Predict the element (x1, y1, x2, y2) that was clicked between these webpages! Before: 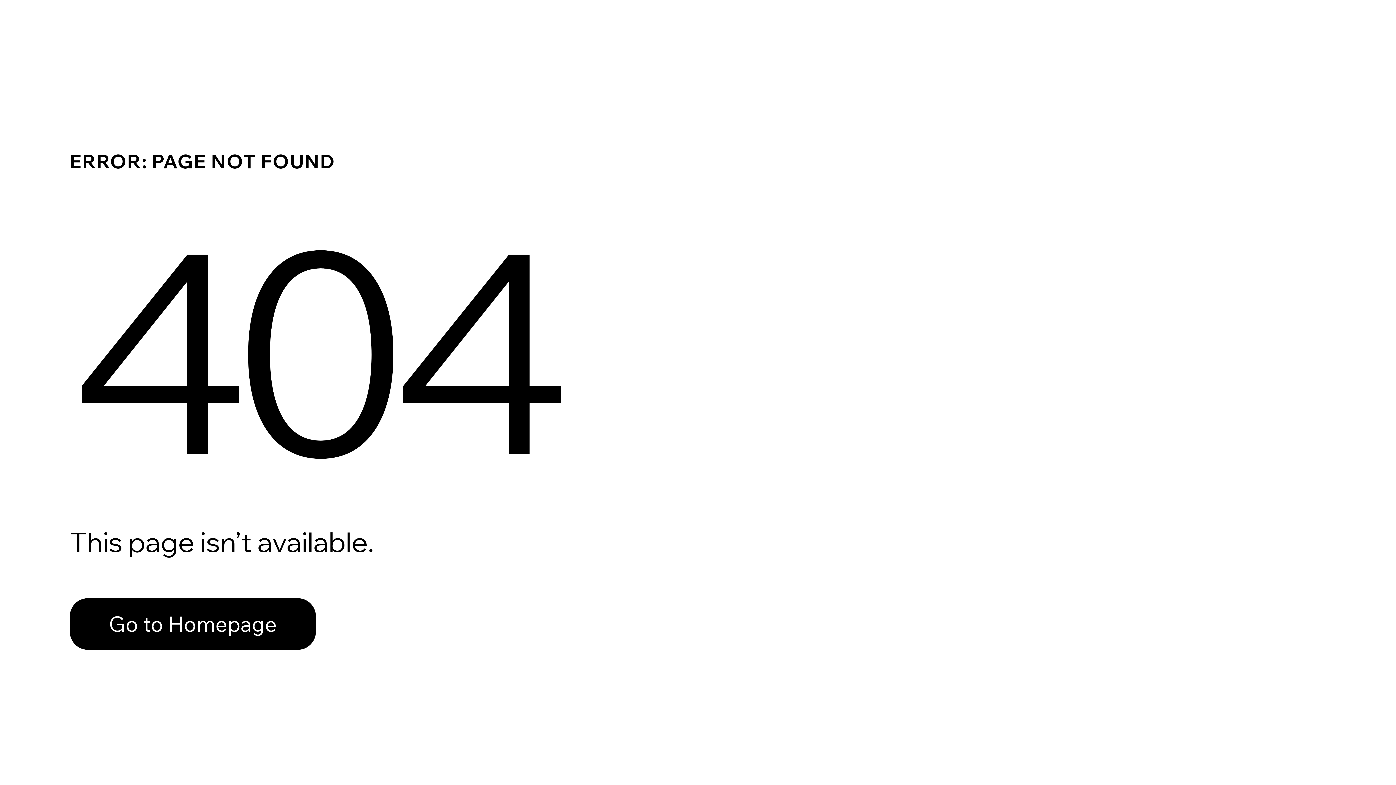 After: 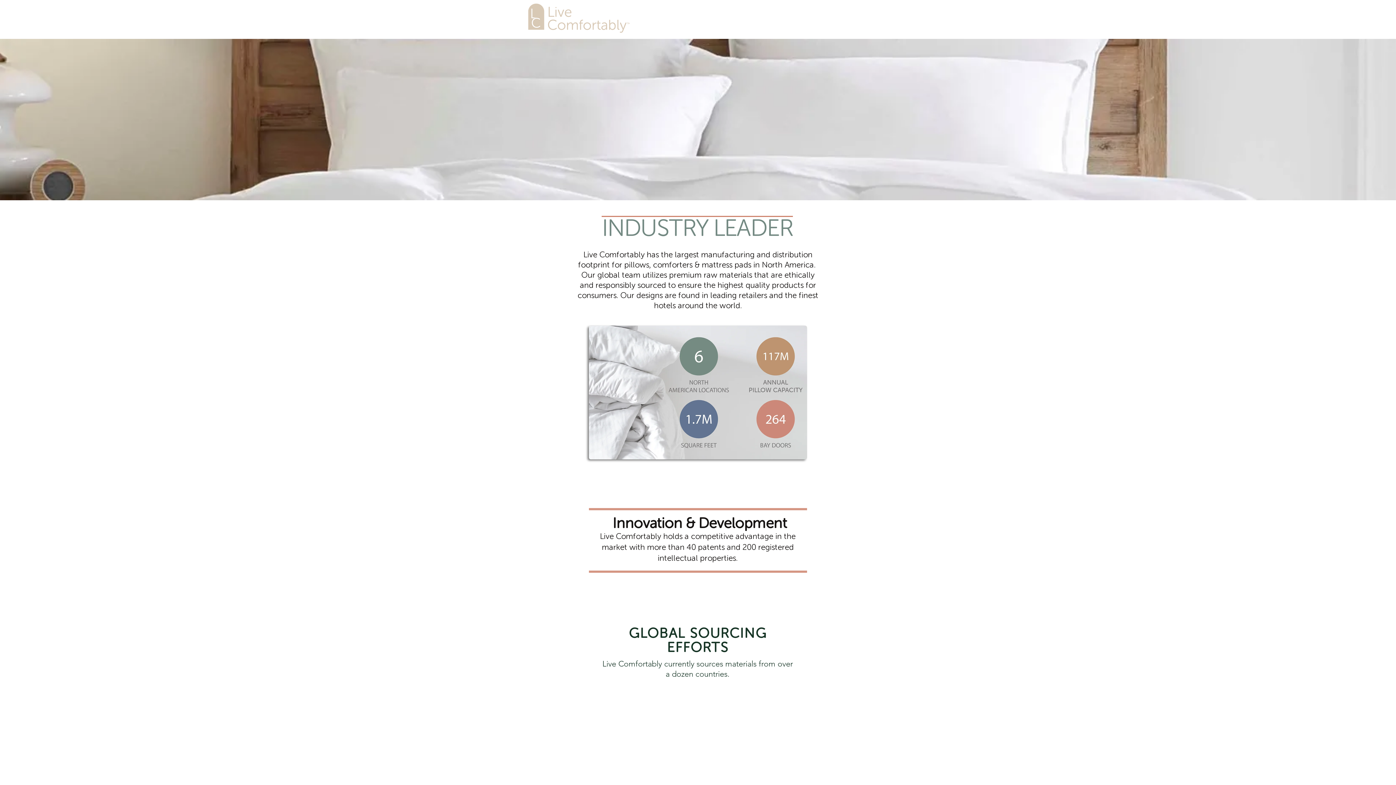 Action: label: Go to Homepage bbox: (69, 582, 768, 659)